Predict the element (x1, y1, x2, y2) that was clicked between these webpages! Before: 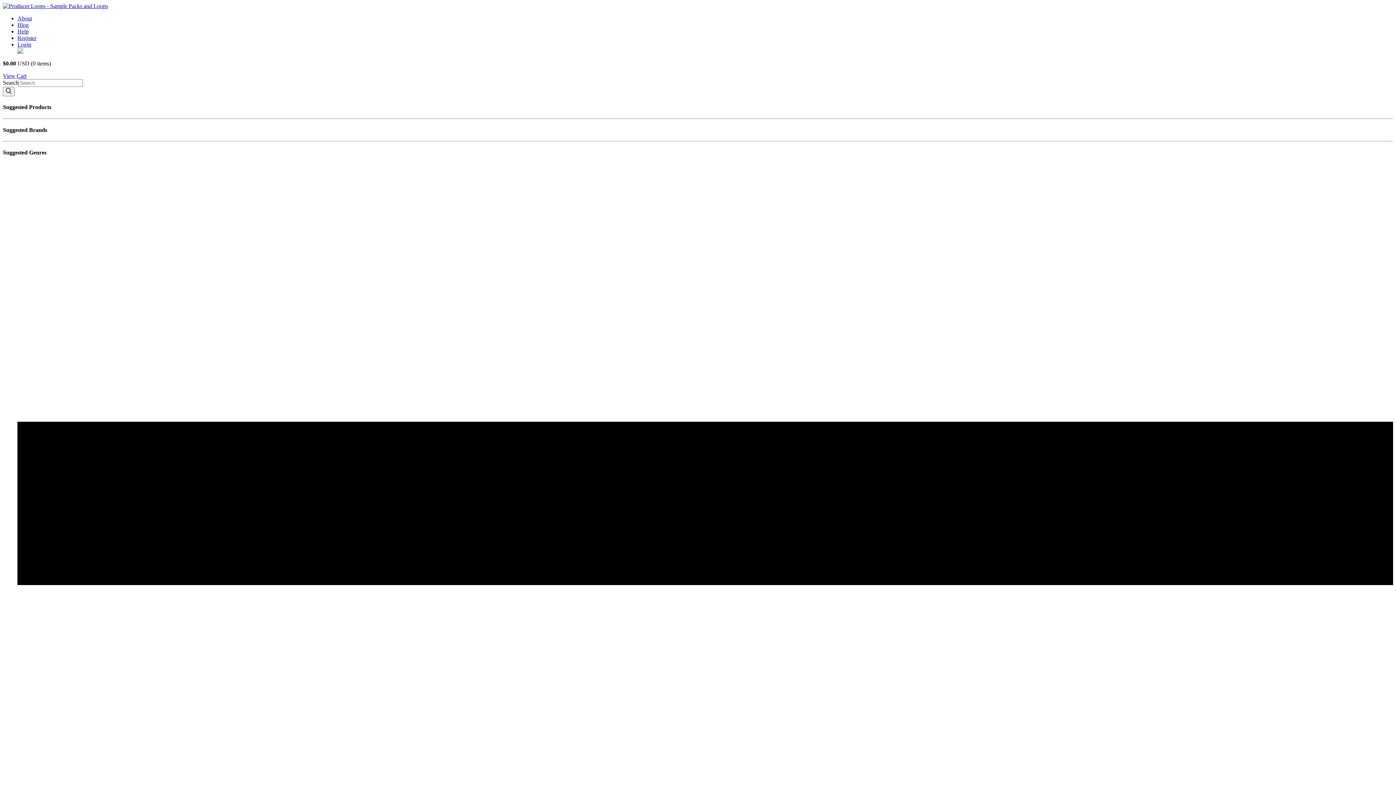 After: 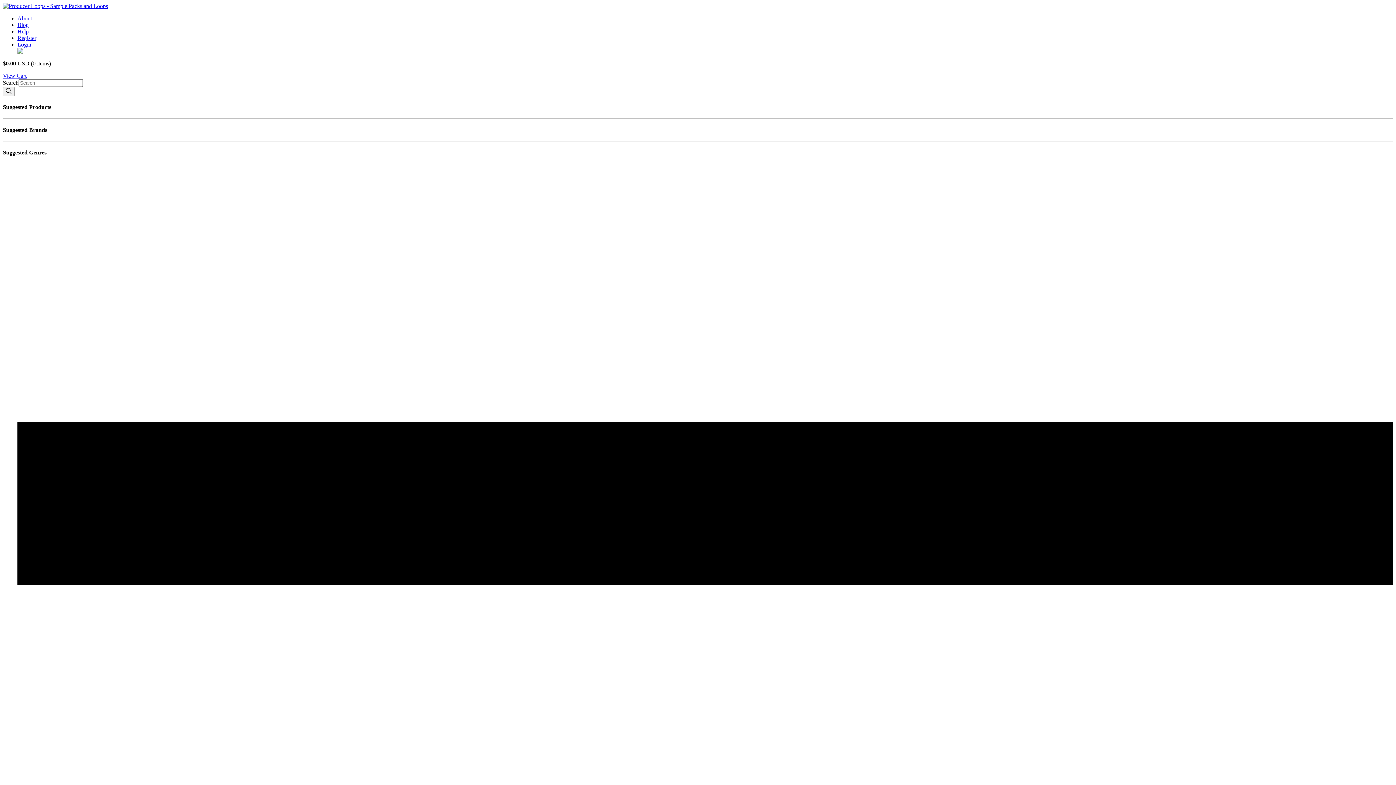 Action: label: Help bbox: (17, 28, 28, 34)